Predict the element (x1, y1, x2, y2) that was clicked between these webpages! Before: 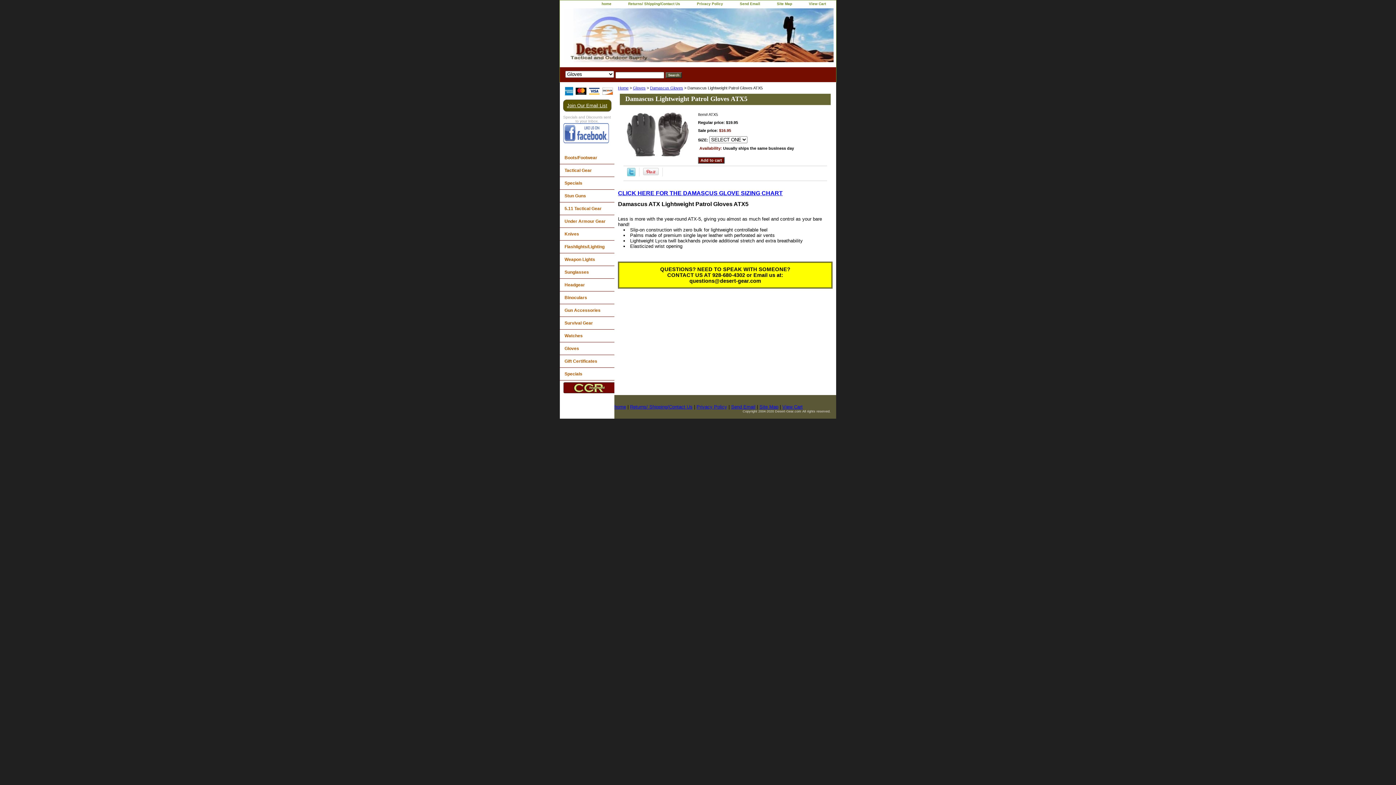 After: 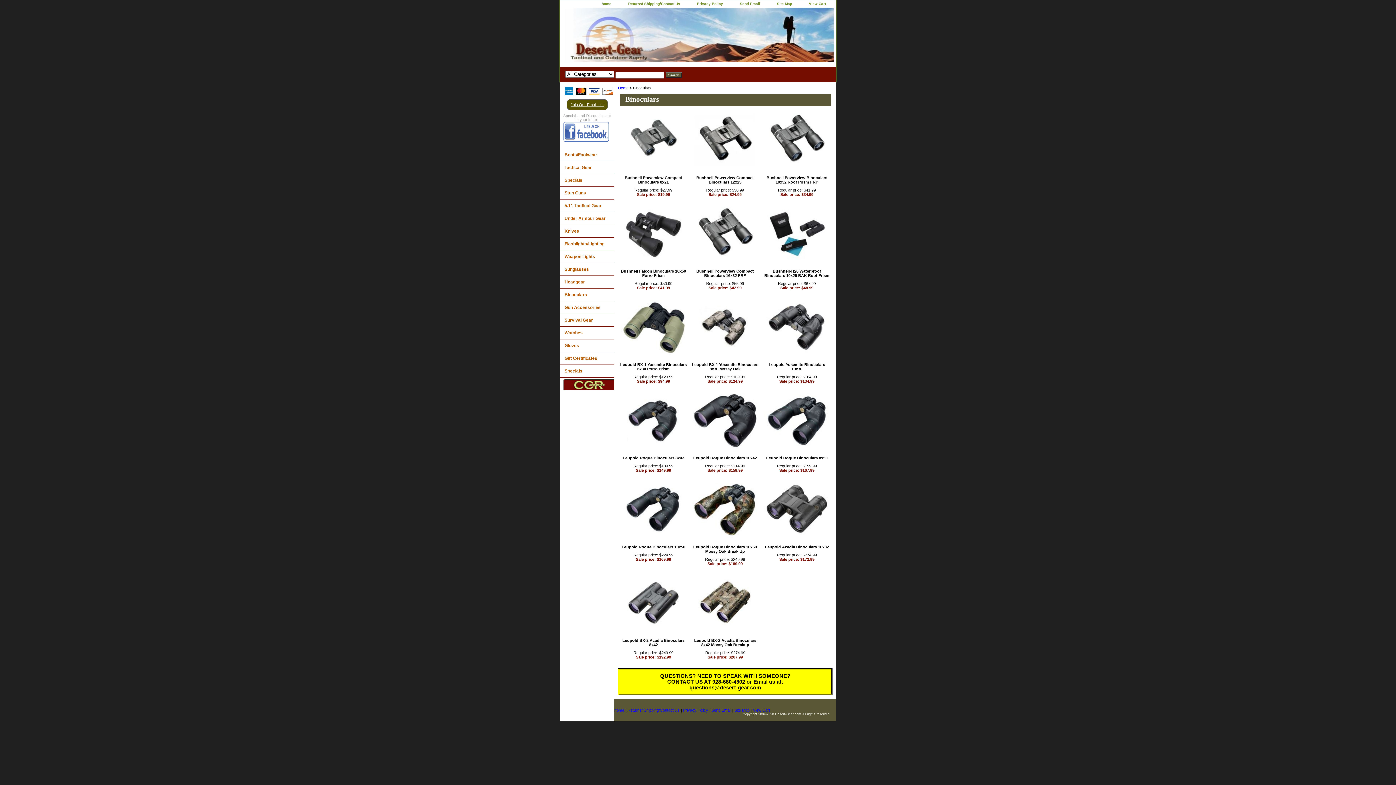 Action: label: Binoculars bbox: (560, 291, 620, 304)